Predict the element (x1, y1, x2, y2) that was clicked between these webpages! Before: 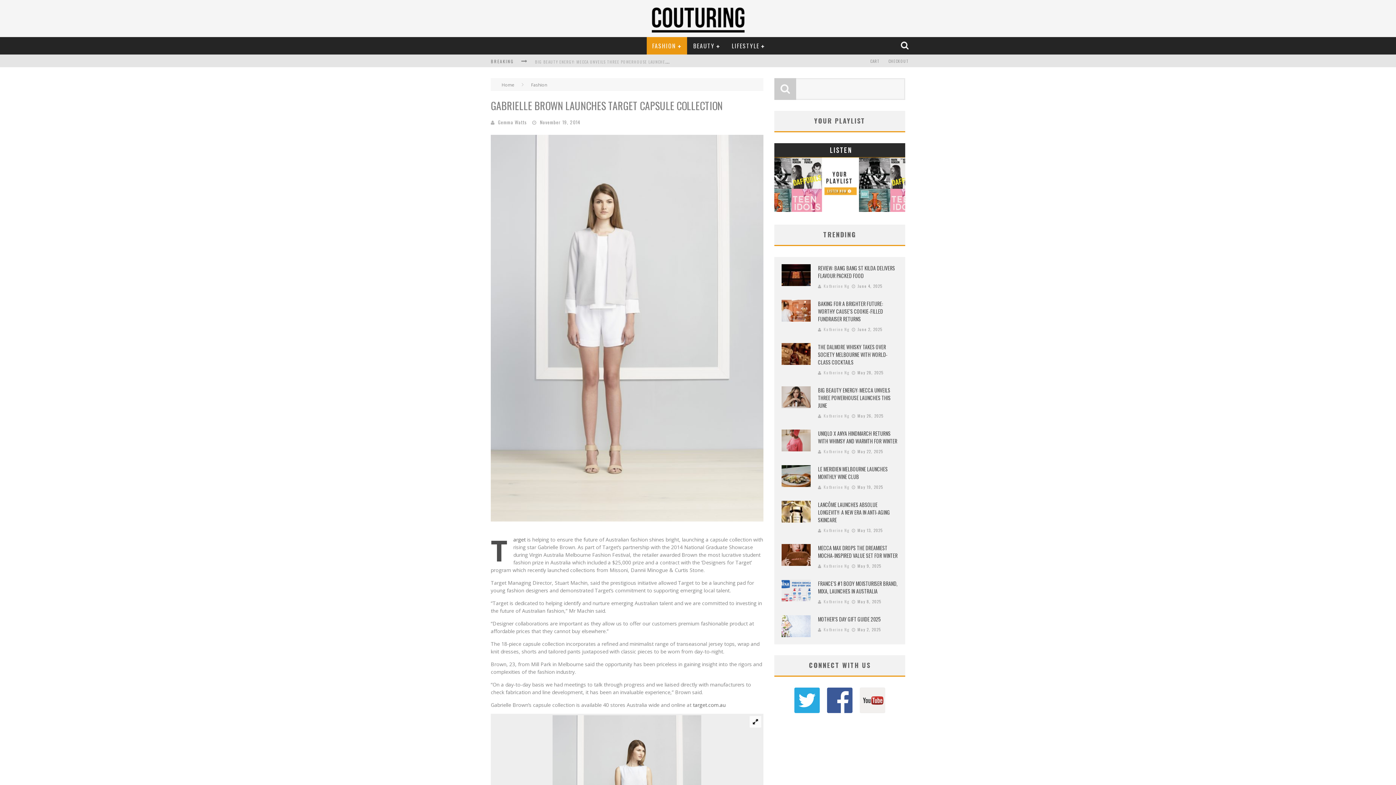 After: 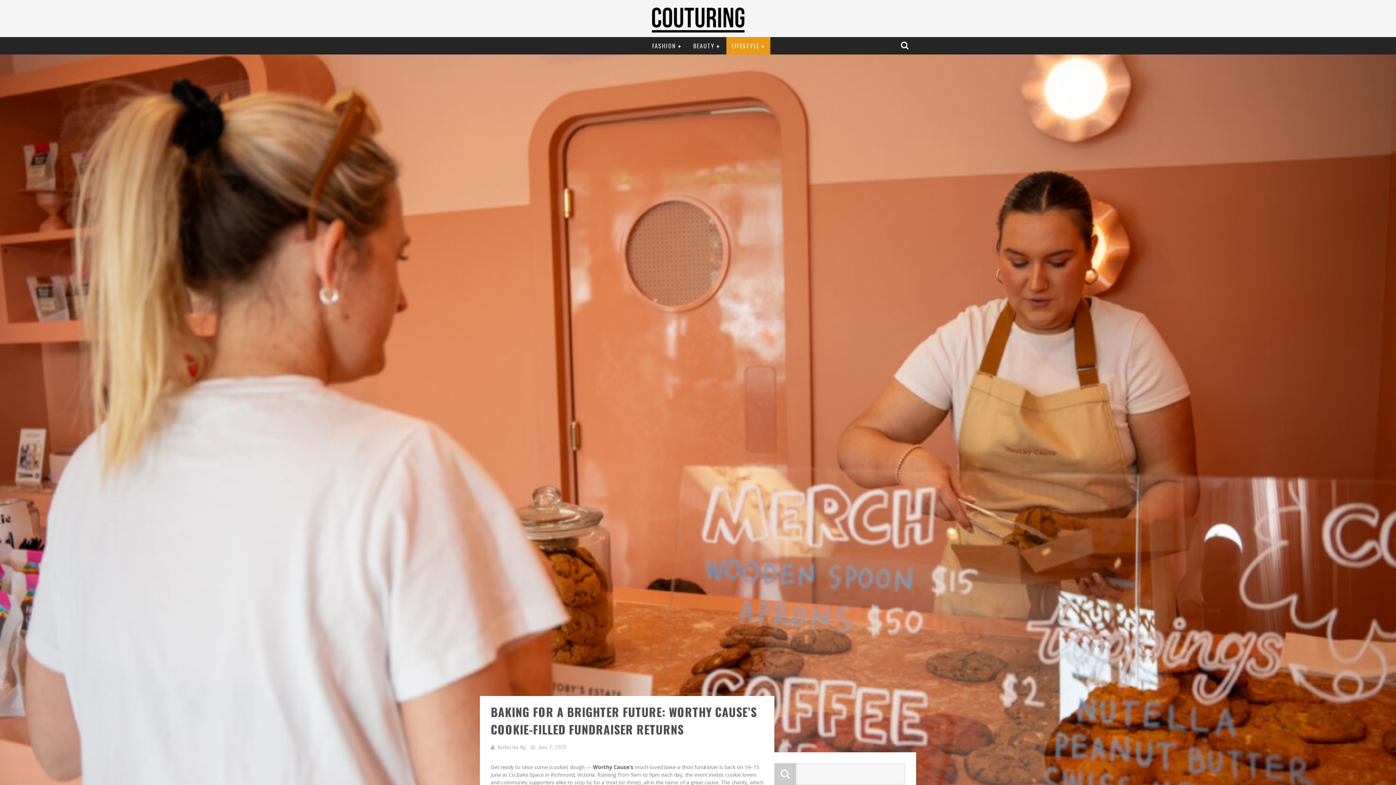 Action: bbox: (781, 299, 810, 321)